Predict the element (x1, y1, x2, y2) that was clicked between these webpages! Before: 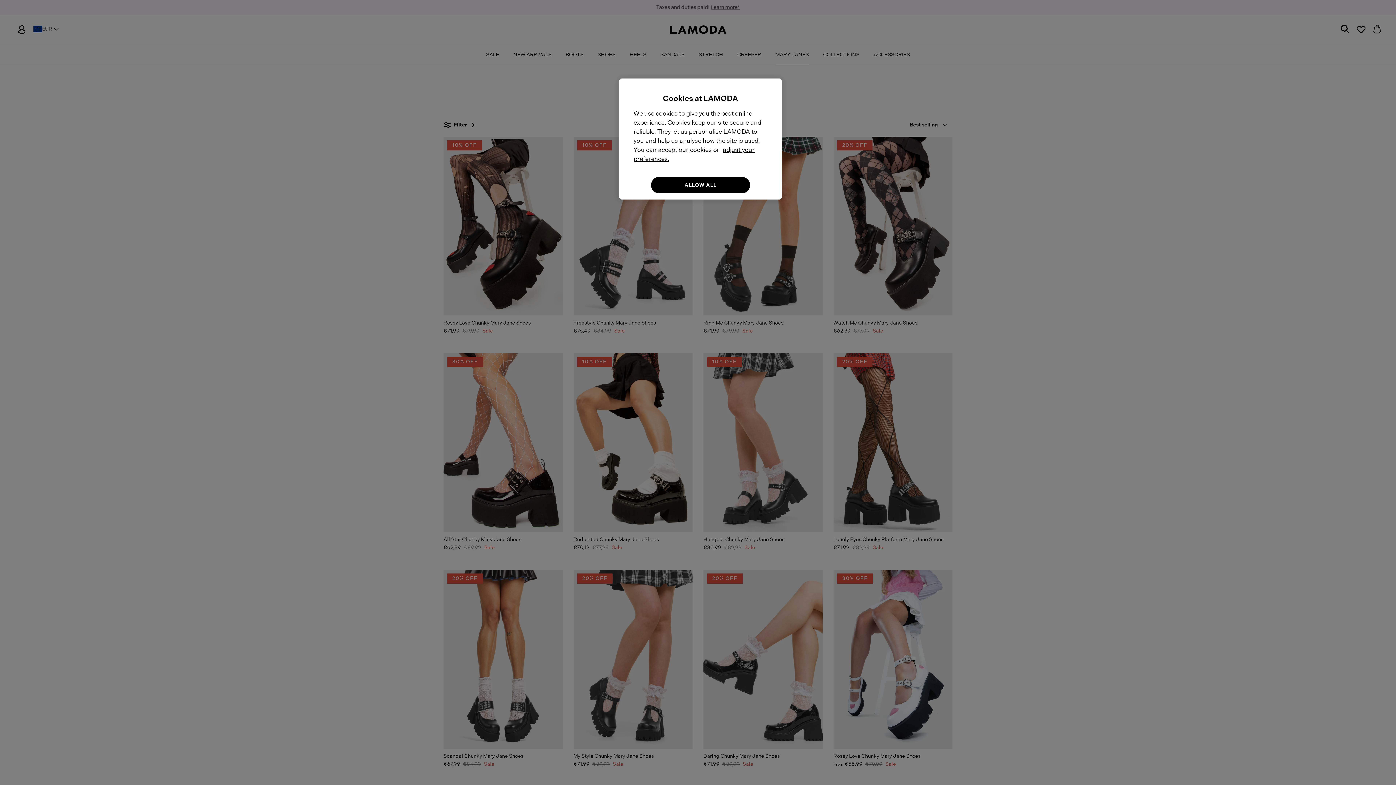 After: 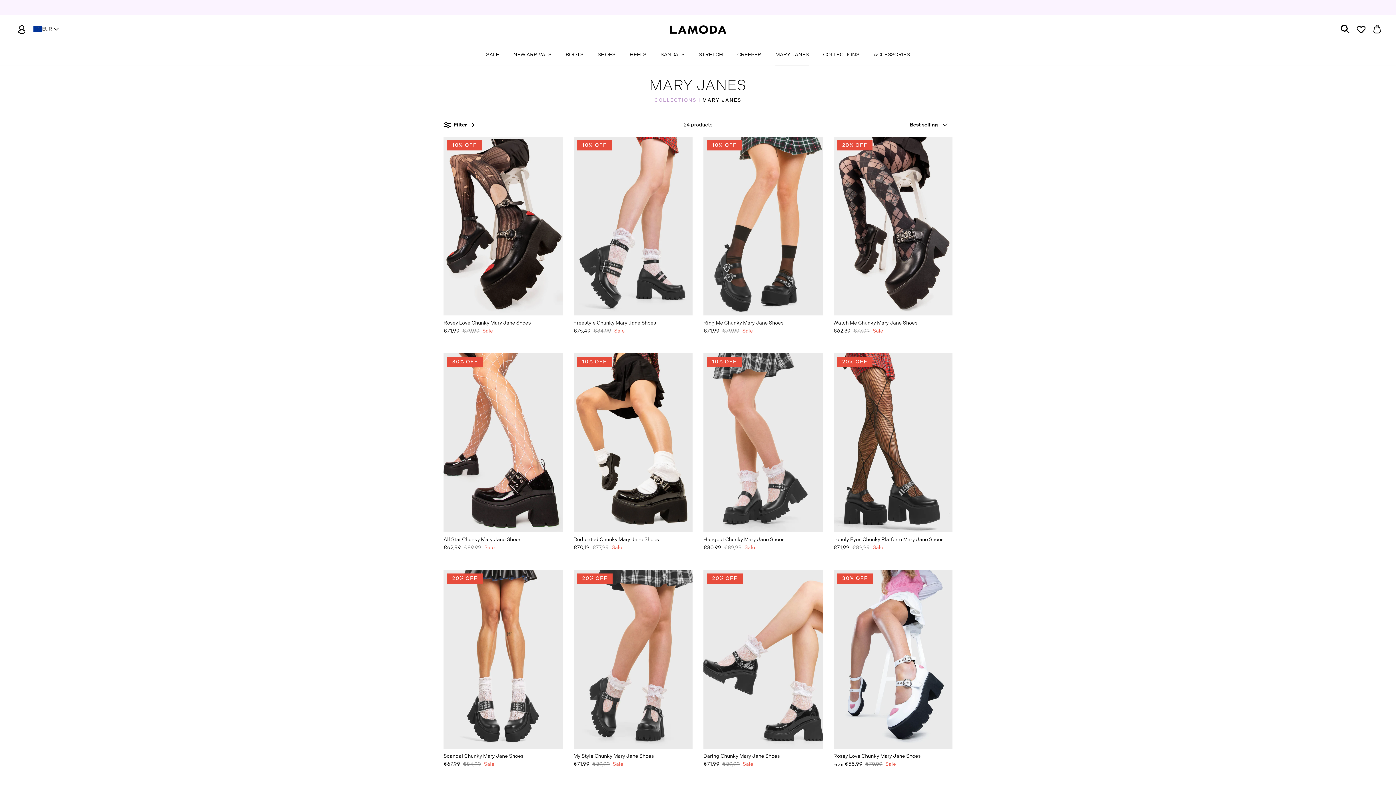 Action: bbox: (651, 177, 750, 193) label: ALLOW ALL